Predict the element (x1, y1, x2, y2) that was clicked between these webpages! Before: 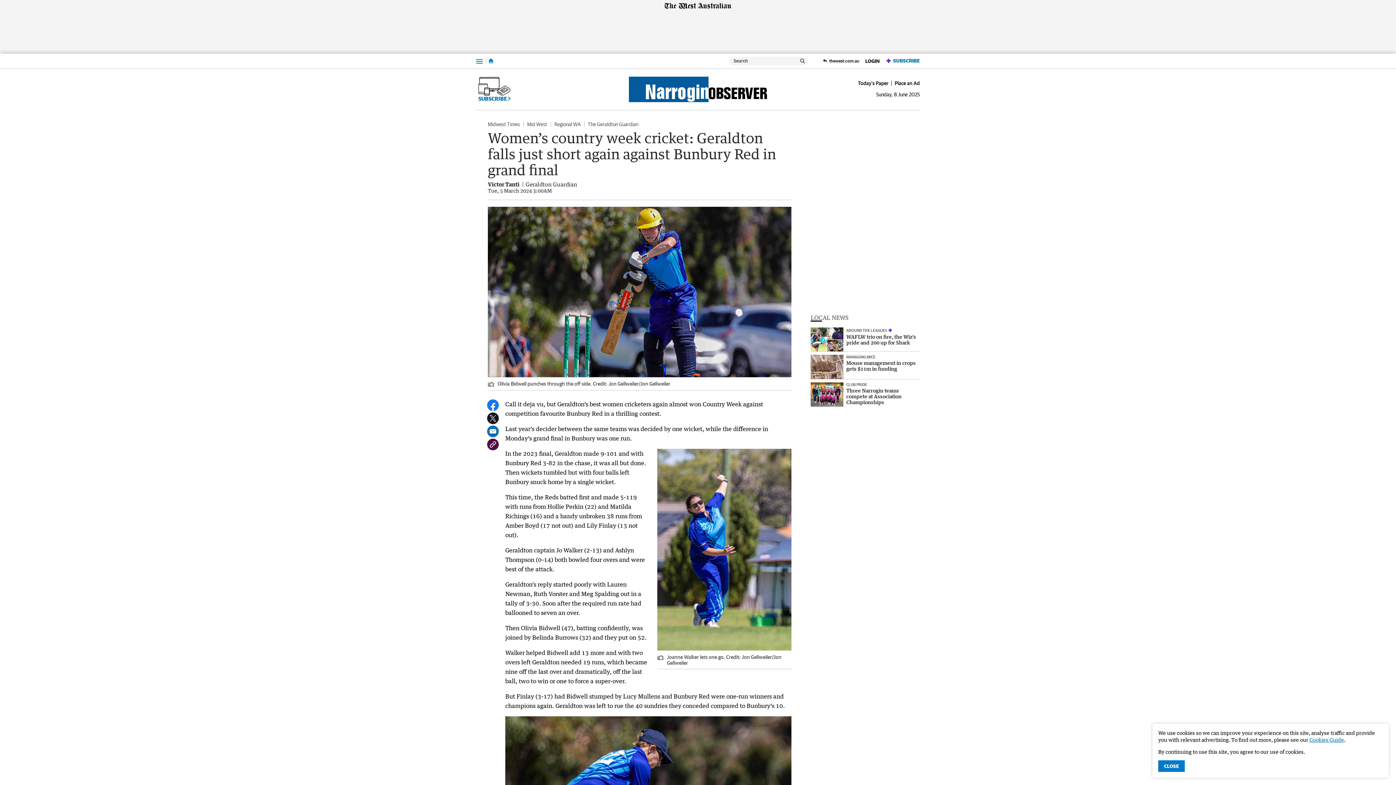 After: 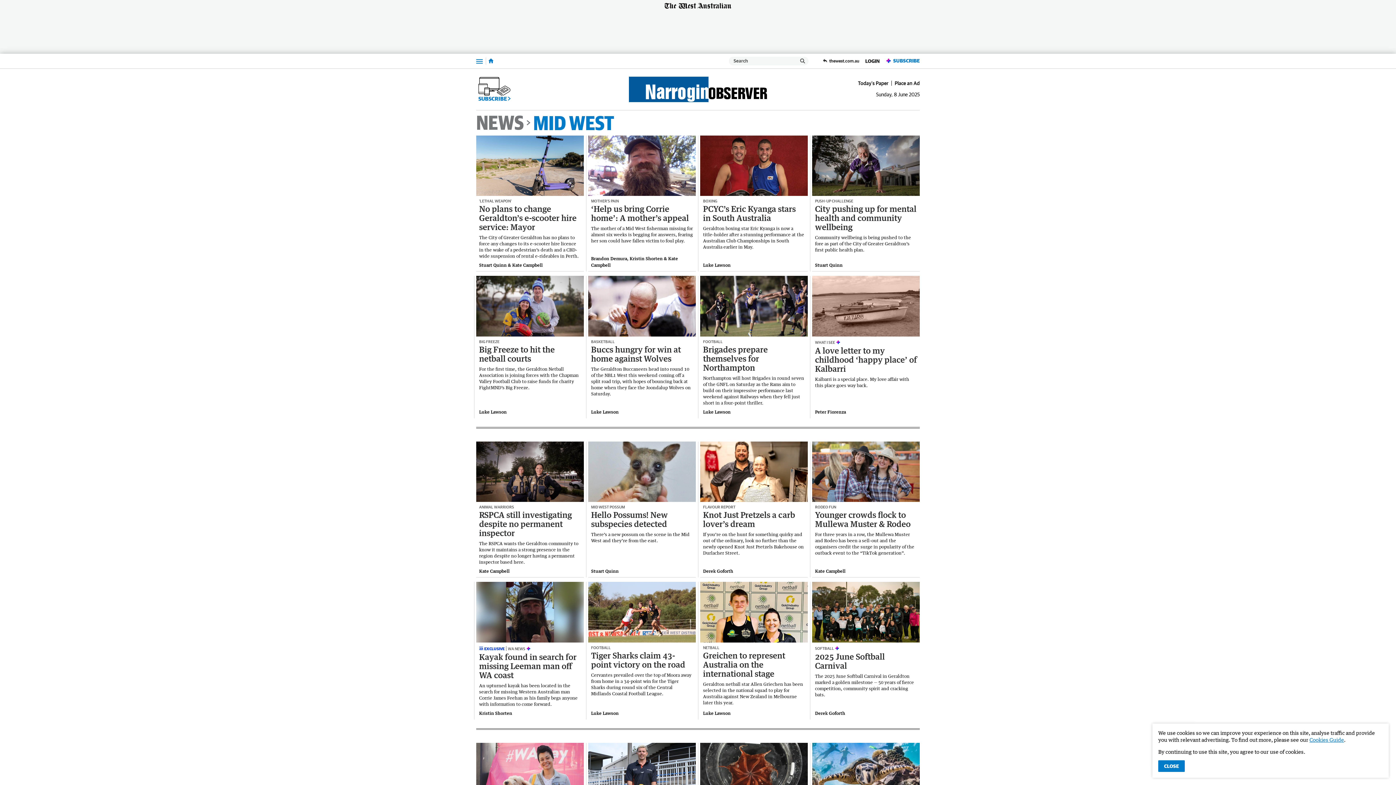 Action: label: Mid West bbox: (523, 121, 550, 127)